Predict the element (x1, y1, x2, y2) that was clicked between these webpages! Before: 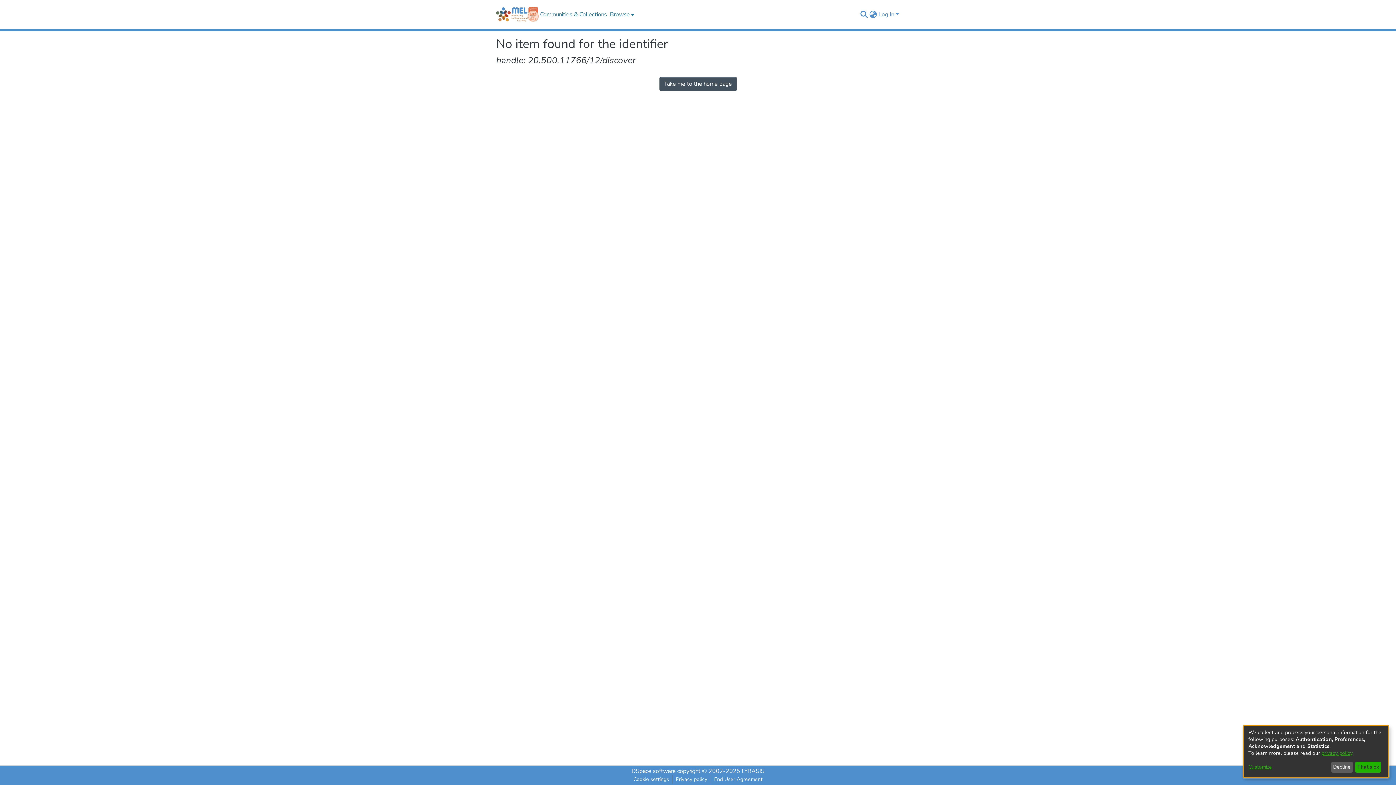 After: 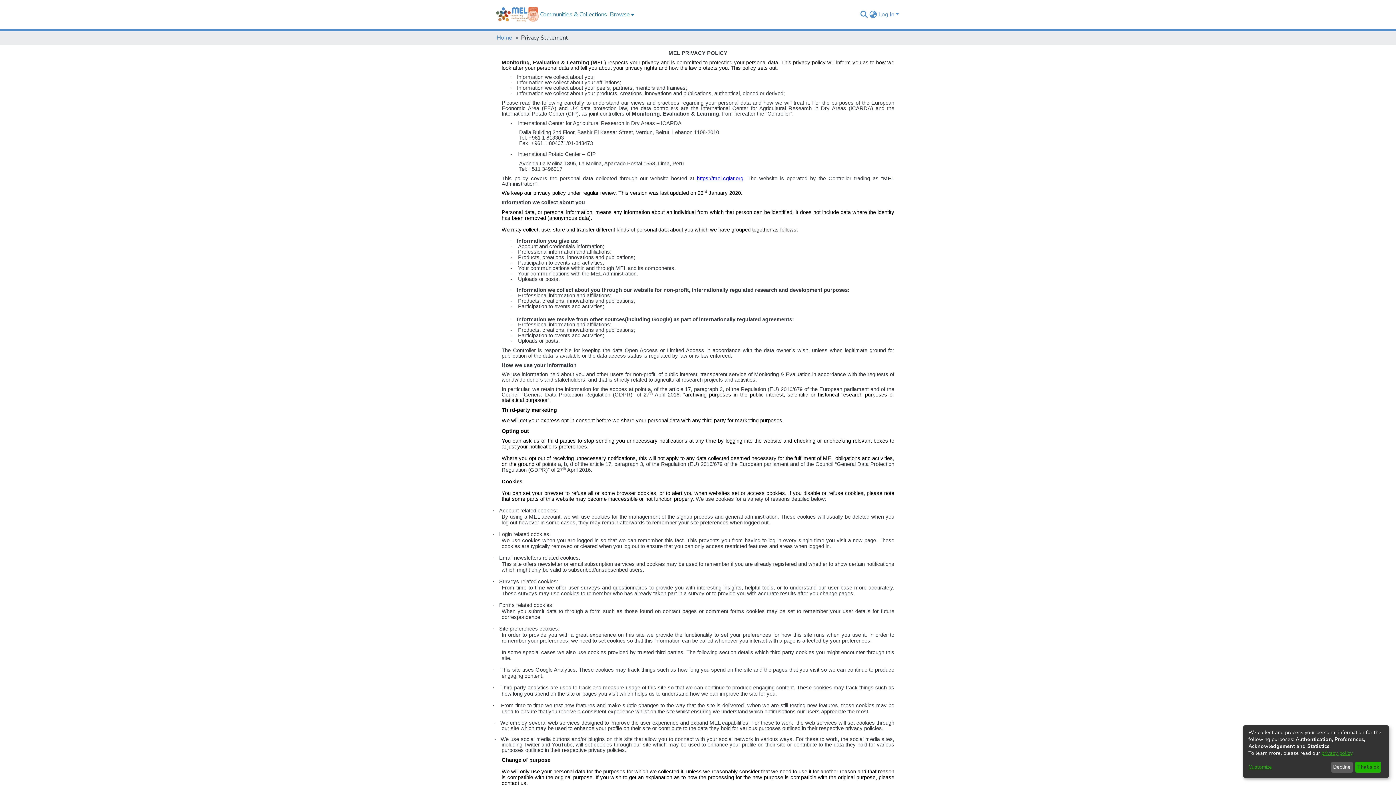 Action: label: privacy policy bbox: (1321, 750, 1352, 757)